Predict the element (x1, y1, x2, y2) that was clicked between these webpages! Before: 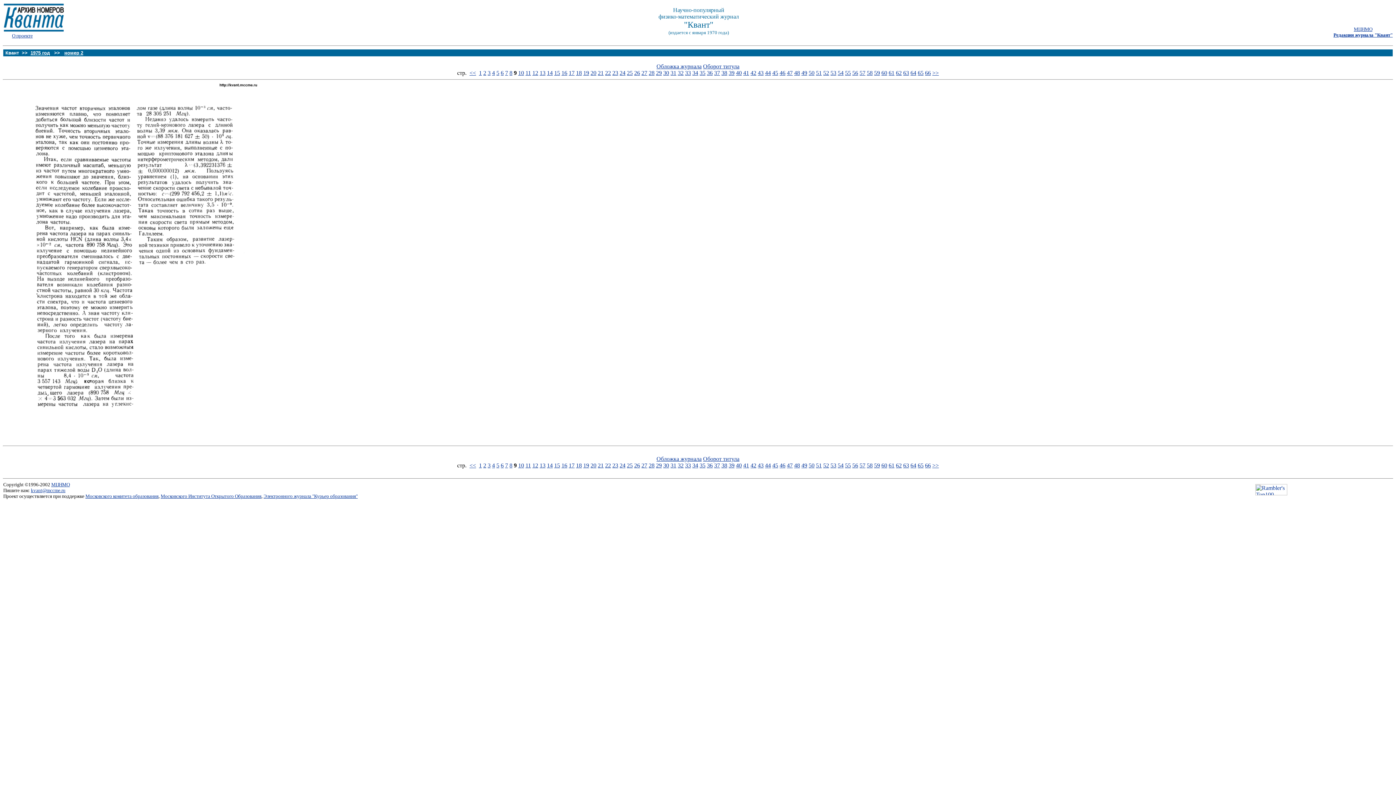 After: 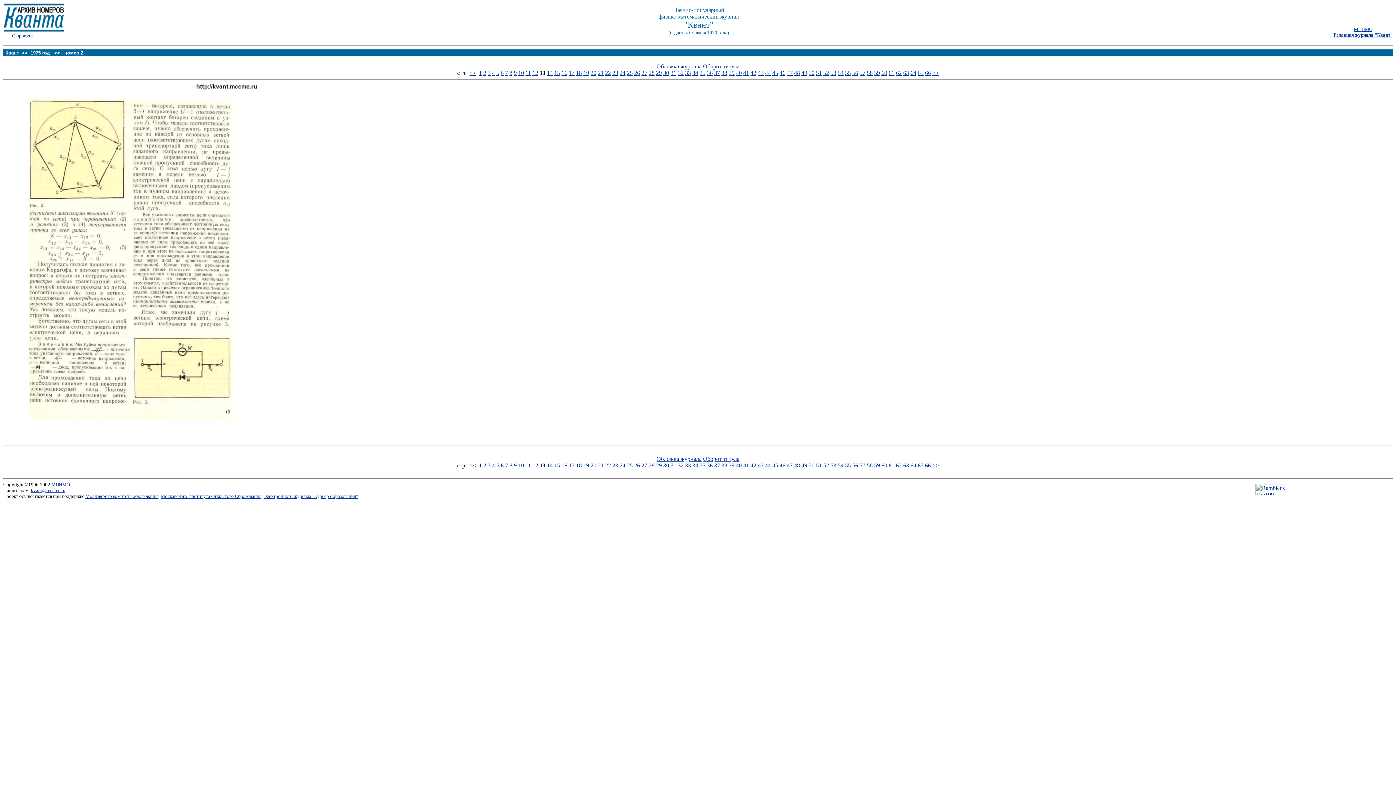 Action: bbox: (539, 462, 545, 468) label: 13